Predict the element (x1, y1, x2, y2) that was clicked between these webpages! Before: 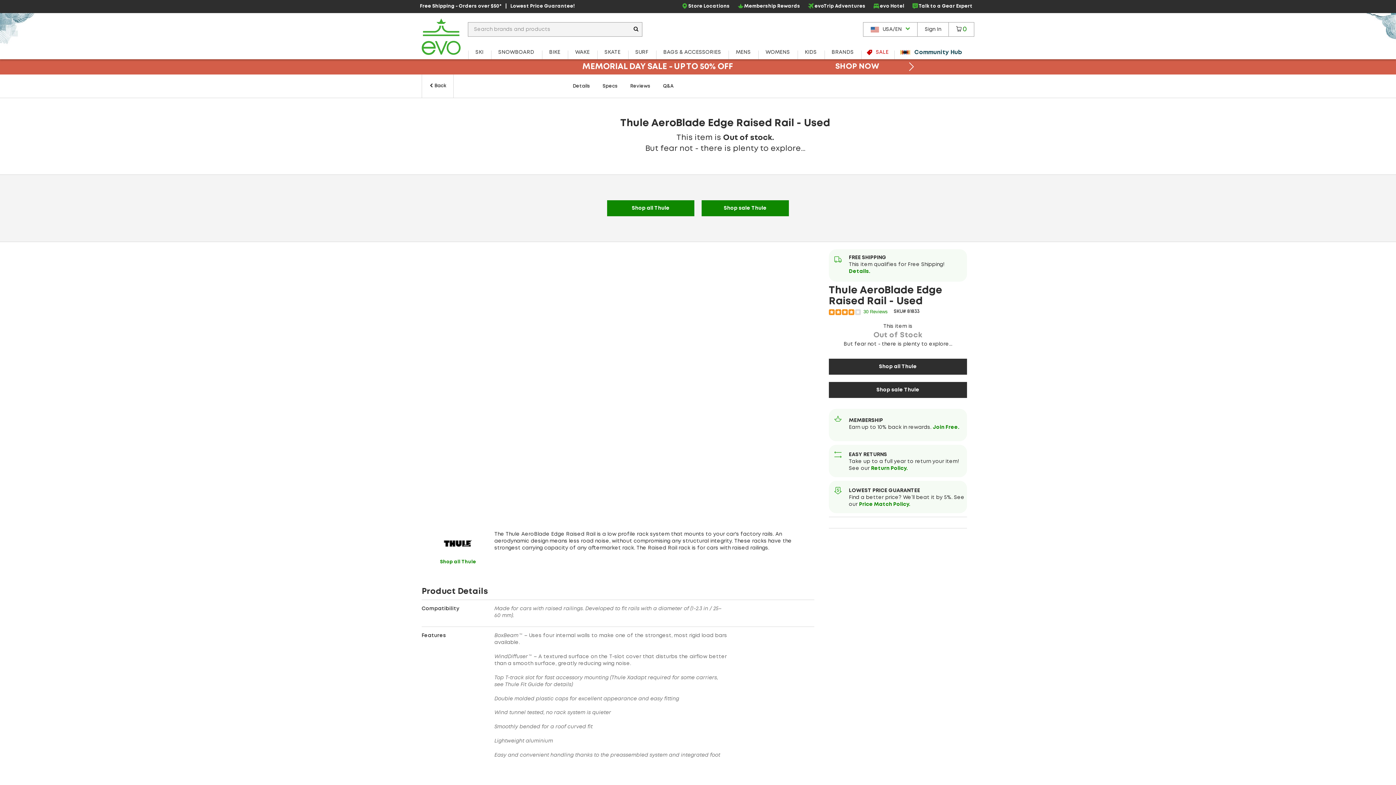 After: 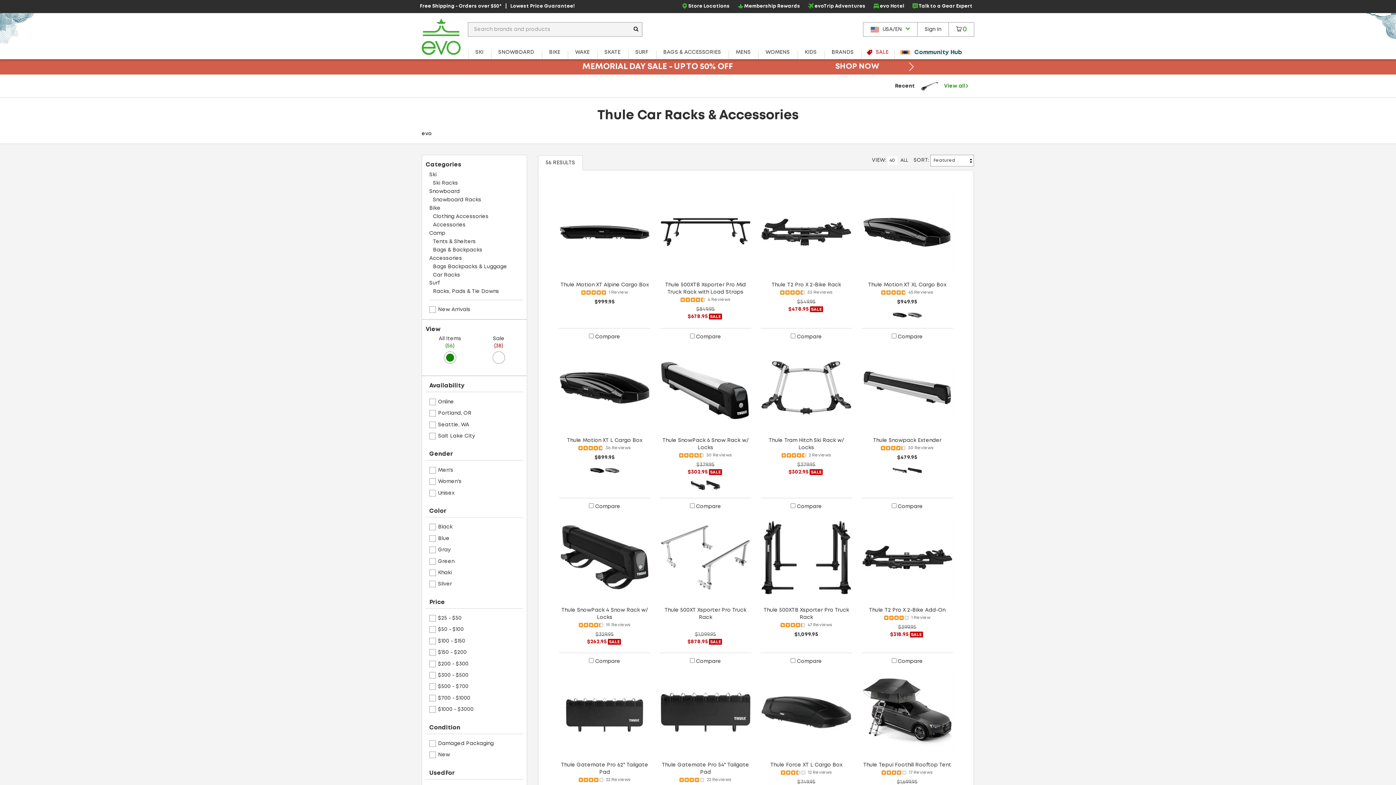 Action: bbox: (440, 560, 476, 564) label: Shop all Thule